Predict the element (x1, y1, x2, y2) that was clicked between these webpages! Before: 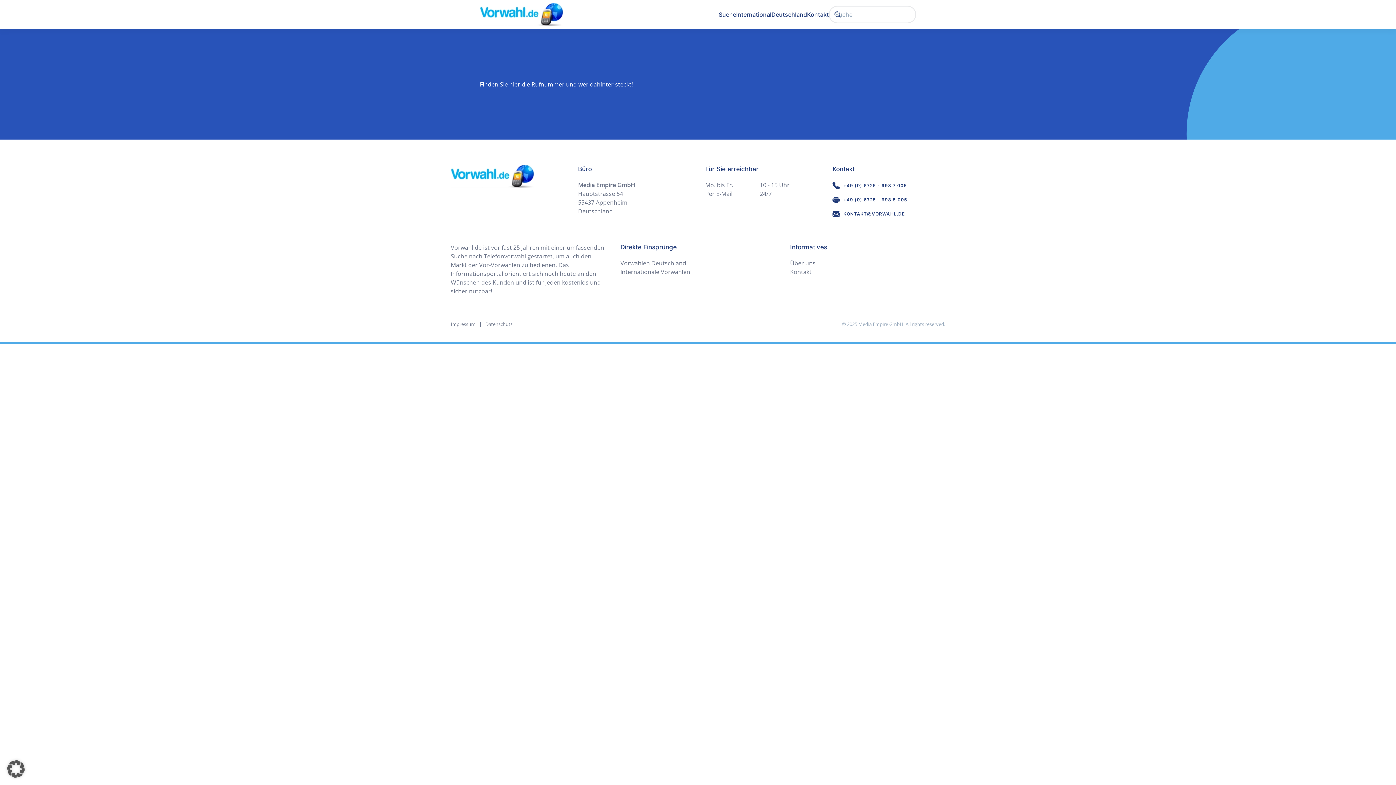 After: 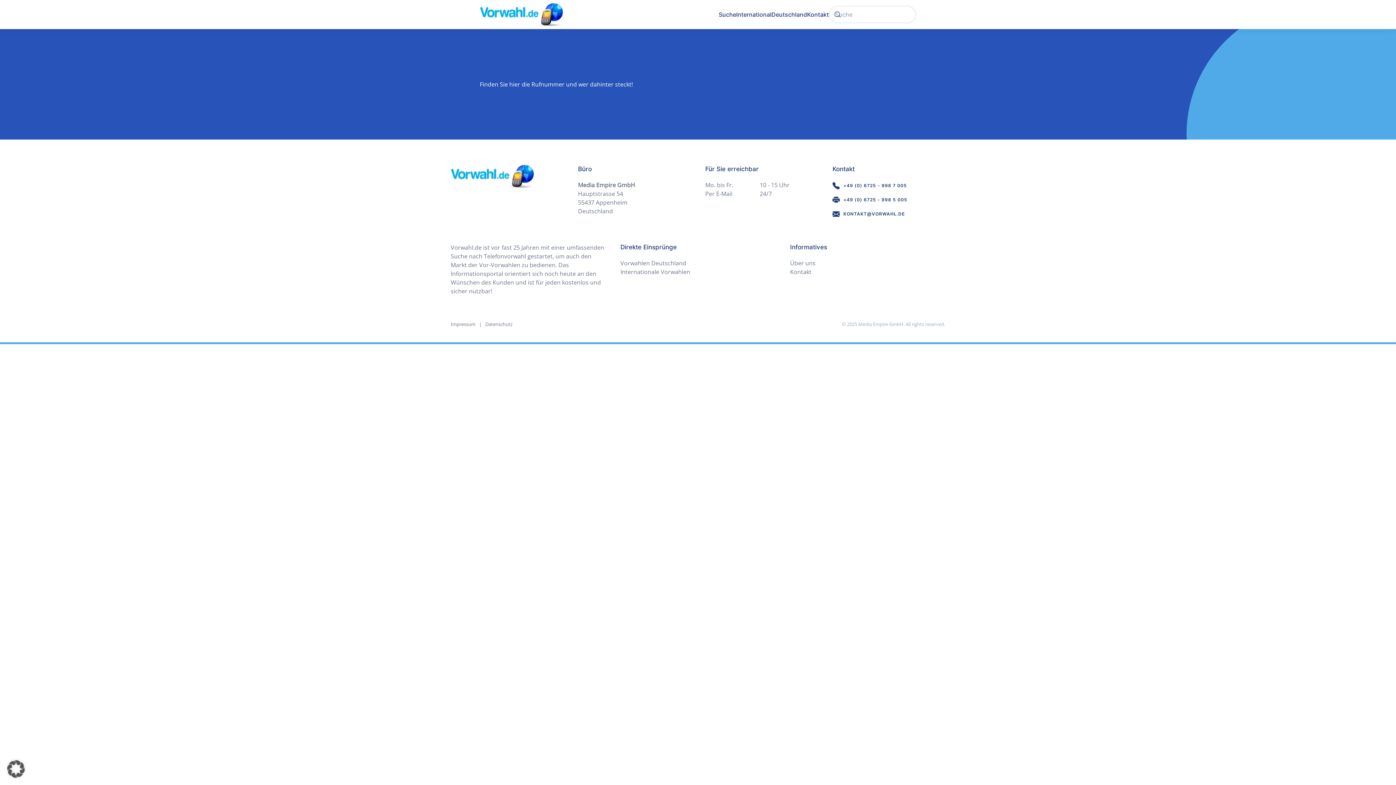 Action: bbox: (450, 171, 534, 179)